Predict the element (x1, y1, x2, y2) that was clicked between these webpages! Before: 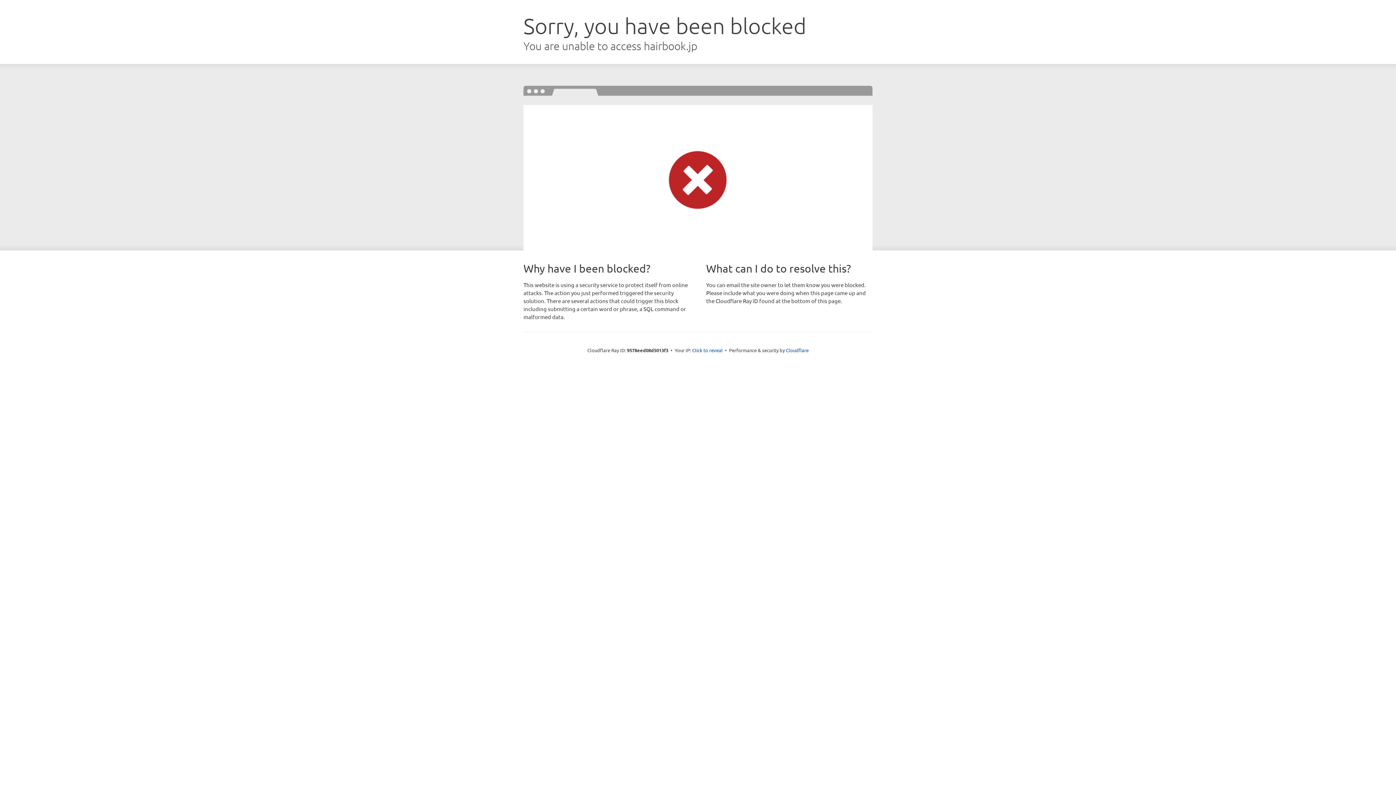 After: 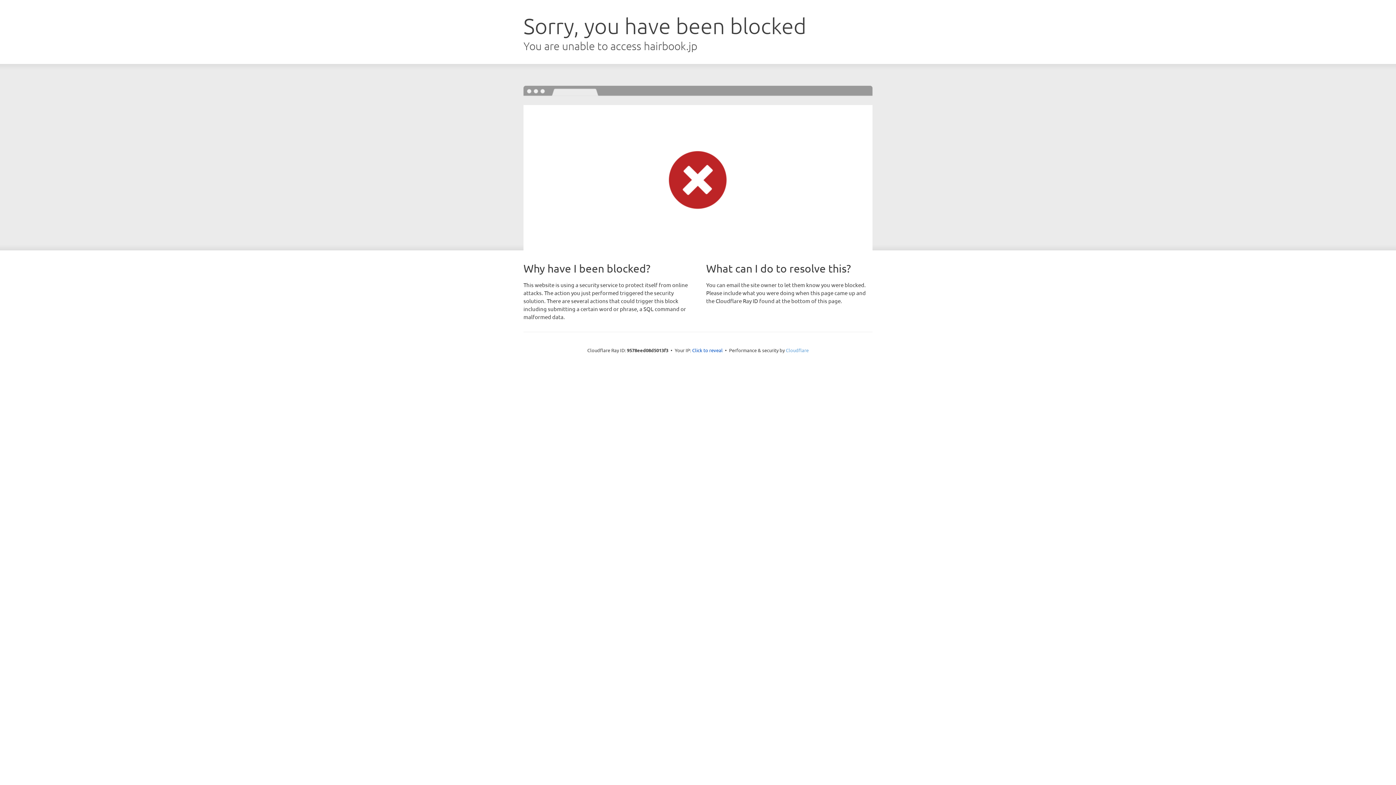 Action: bbox: (786, 347, 808, 353) label: Cloudflare